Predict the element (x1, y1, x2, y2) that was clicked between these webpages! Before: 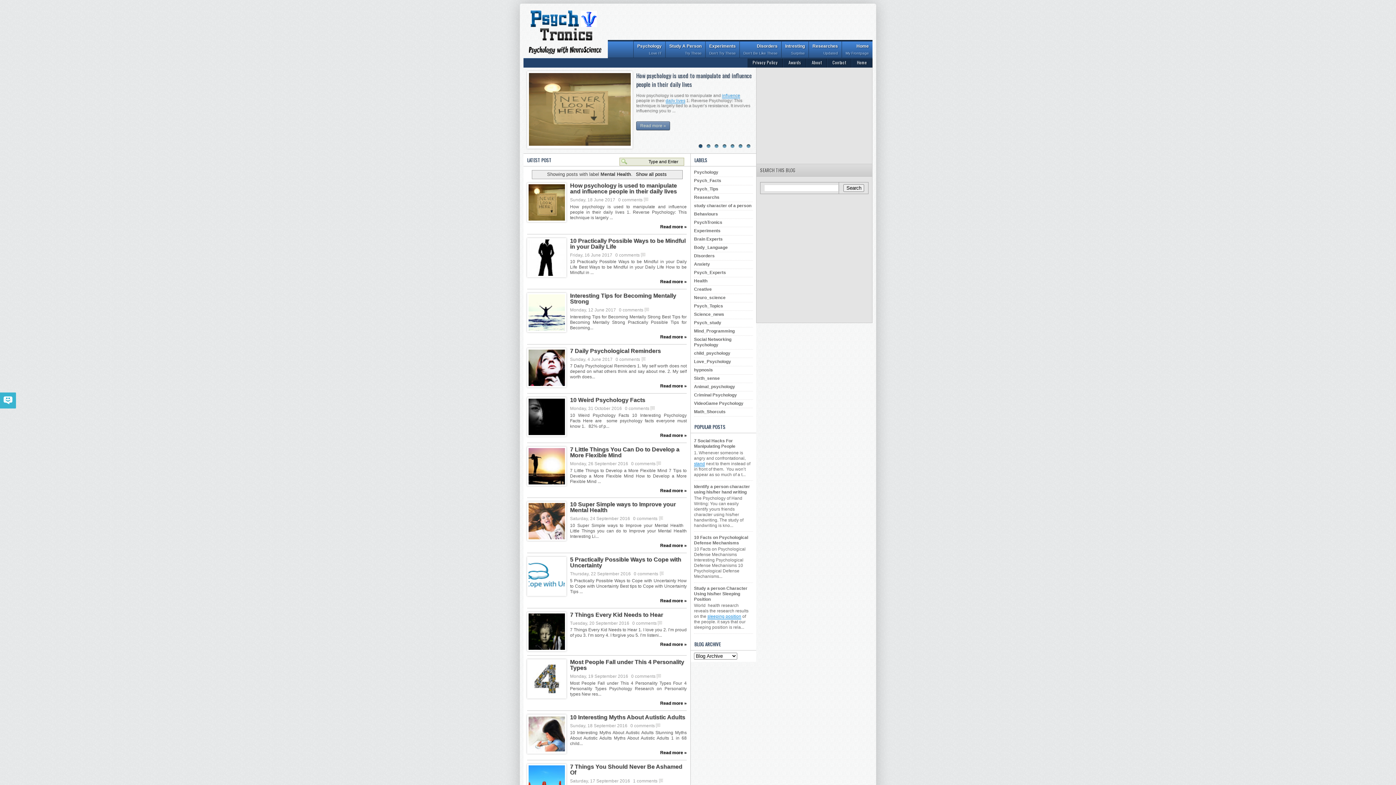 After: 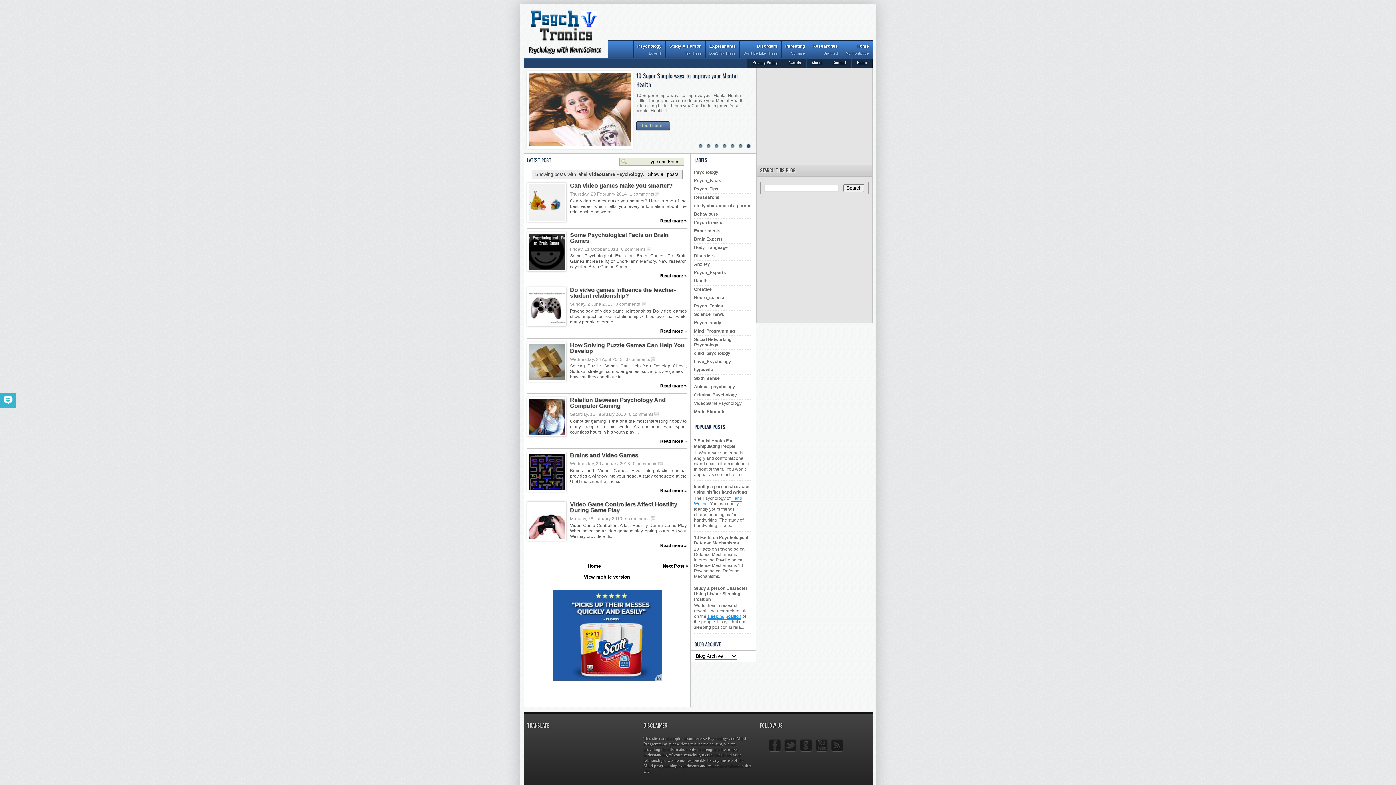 Action: bbox: (694, 401, 743, 406) label: VideoGame Psychology